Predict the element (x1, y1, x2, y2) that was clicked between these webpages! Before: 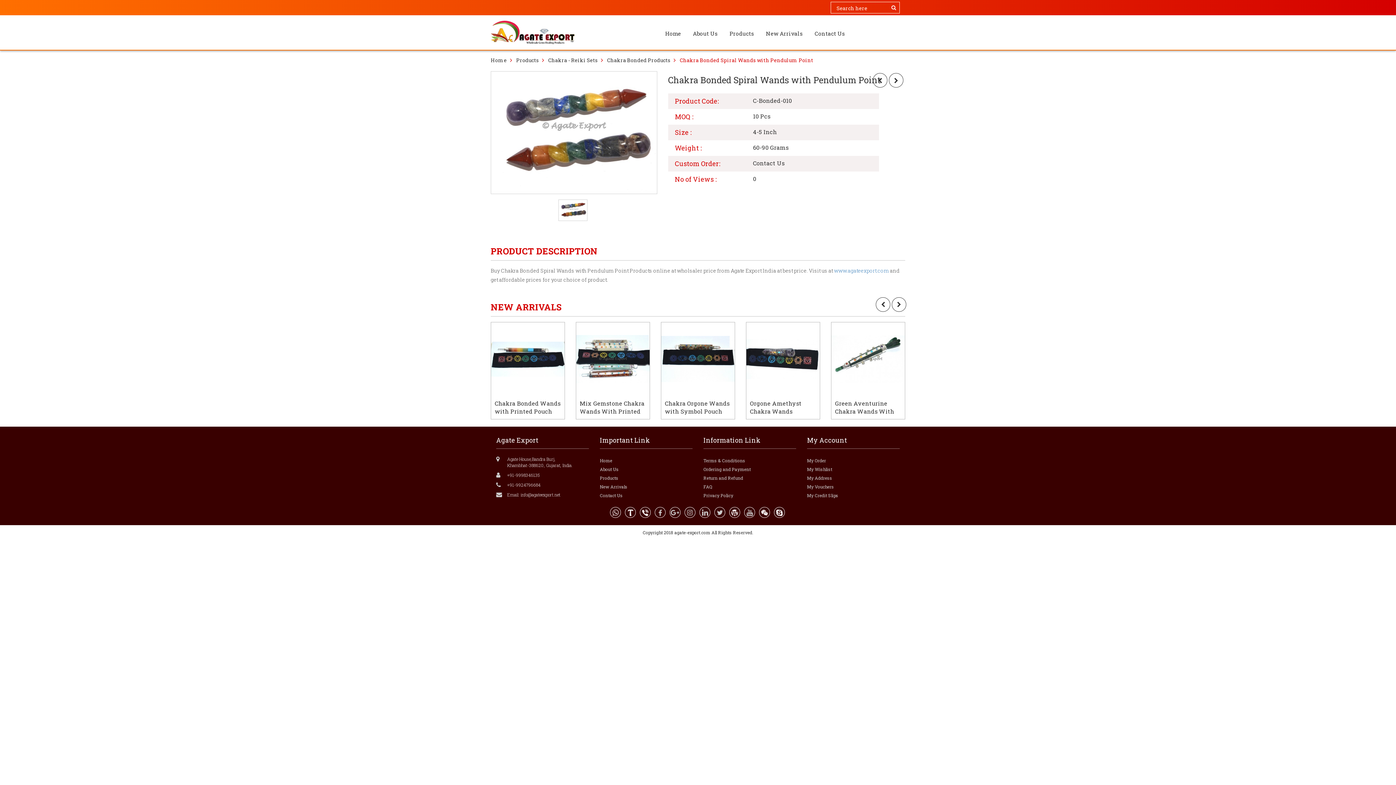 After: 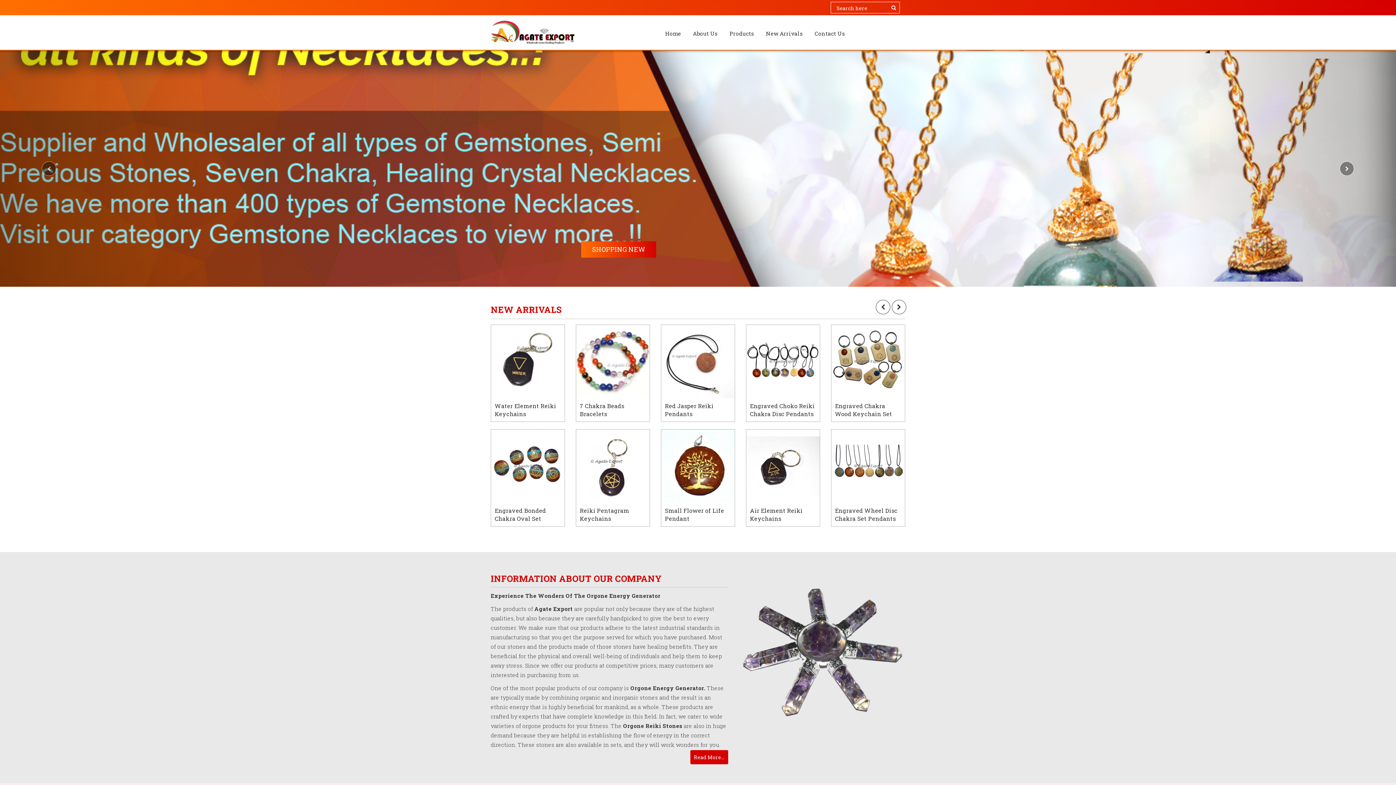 Action: bbox: (490, 56, 506, 63) label: Home